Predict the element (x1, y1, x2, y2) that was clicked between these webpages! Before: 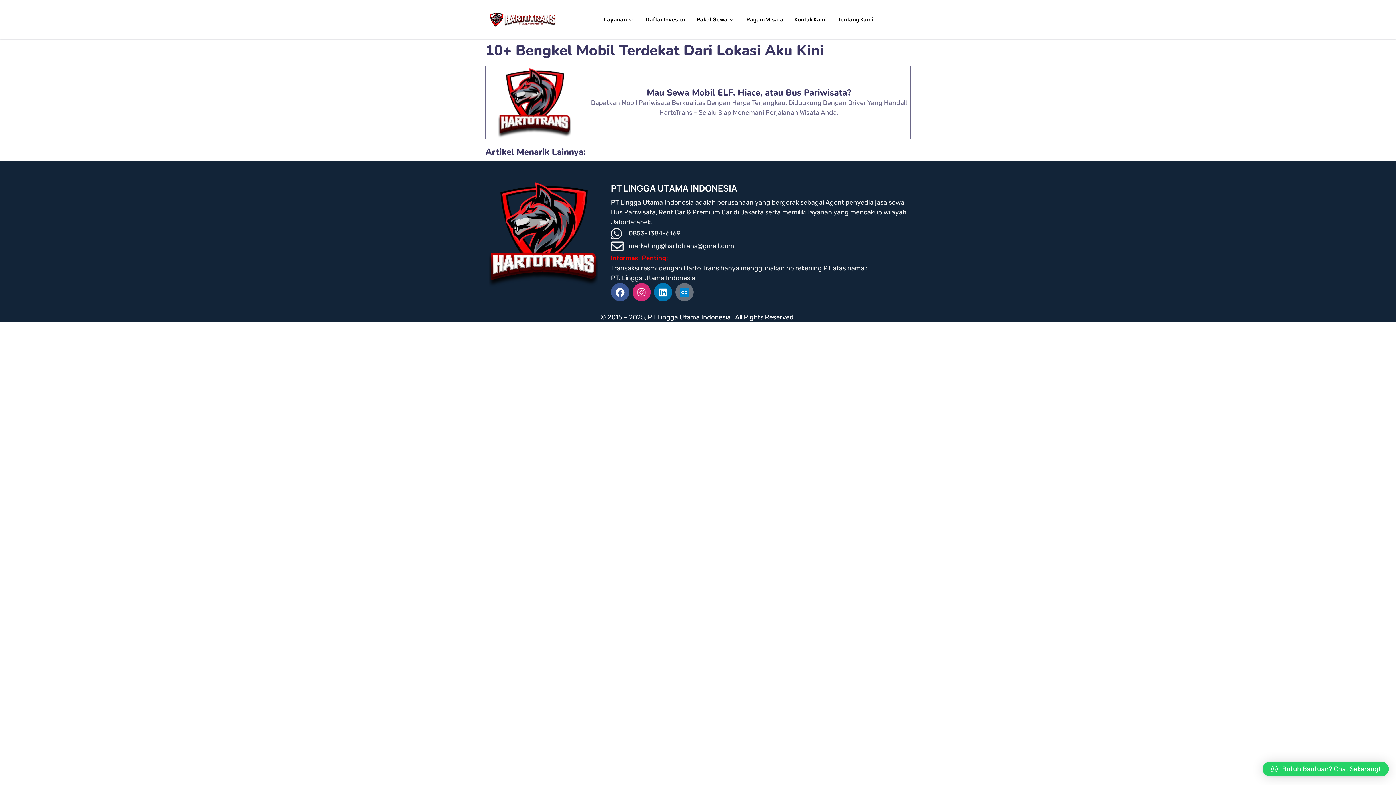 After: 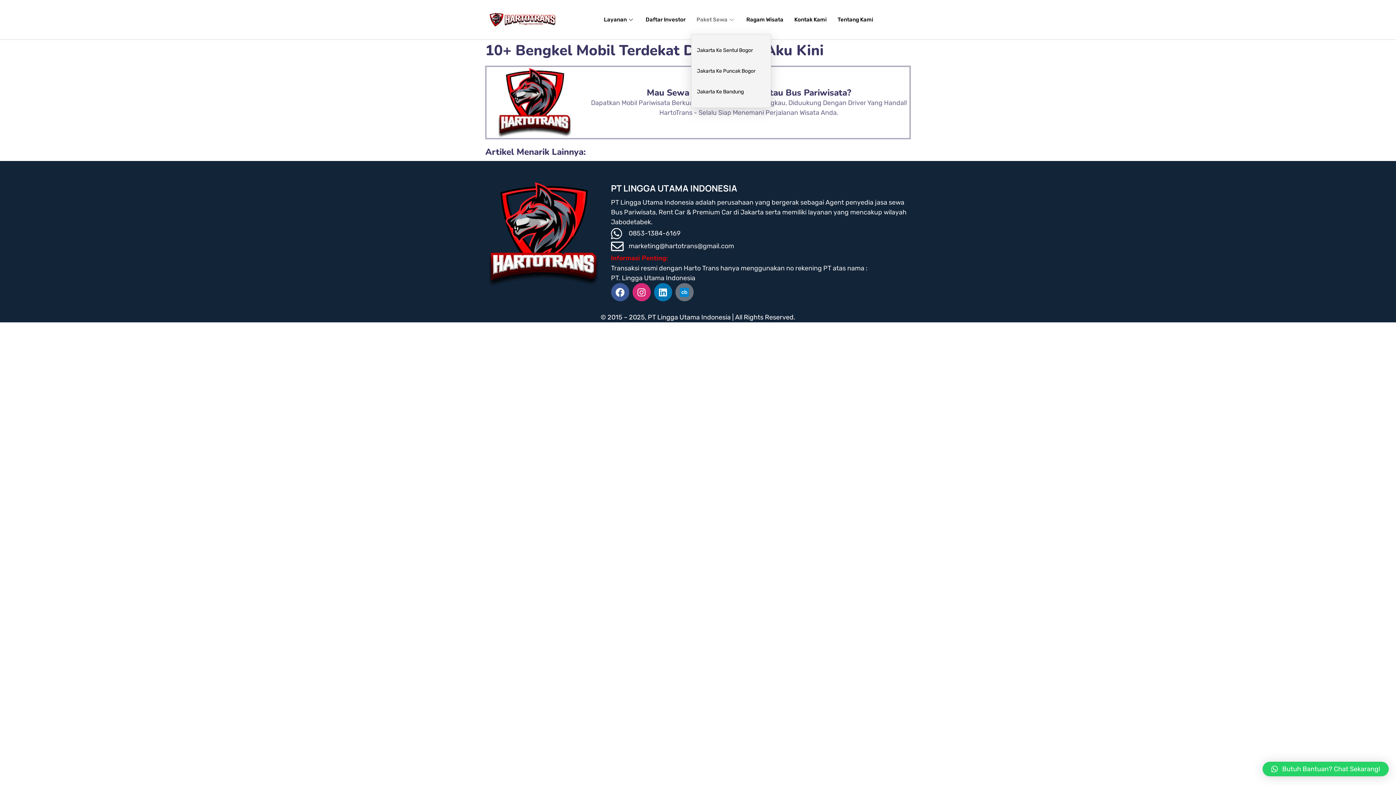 Action: label: Paket Sewa bbox: (691, 5, 741, 34)